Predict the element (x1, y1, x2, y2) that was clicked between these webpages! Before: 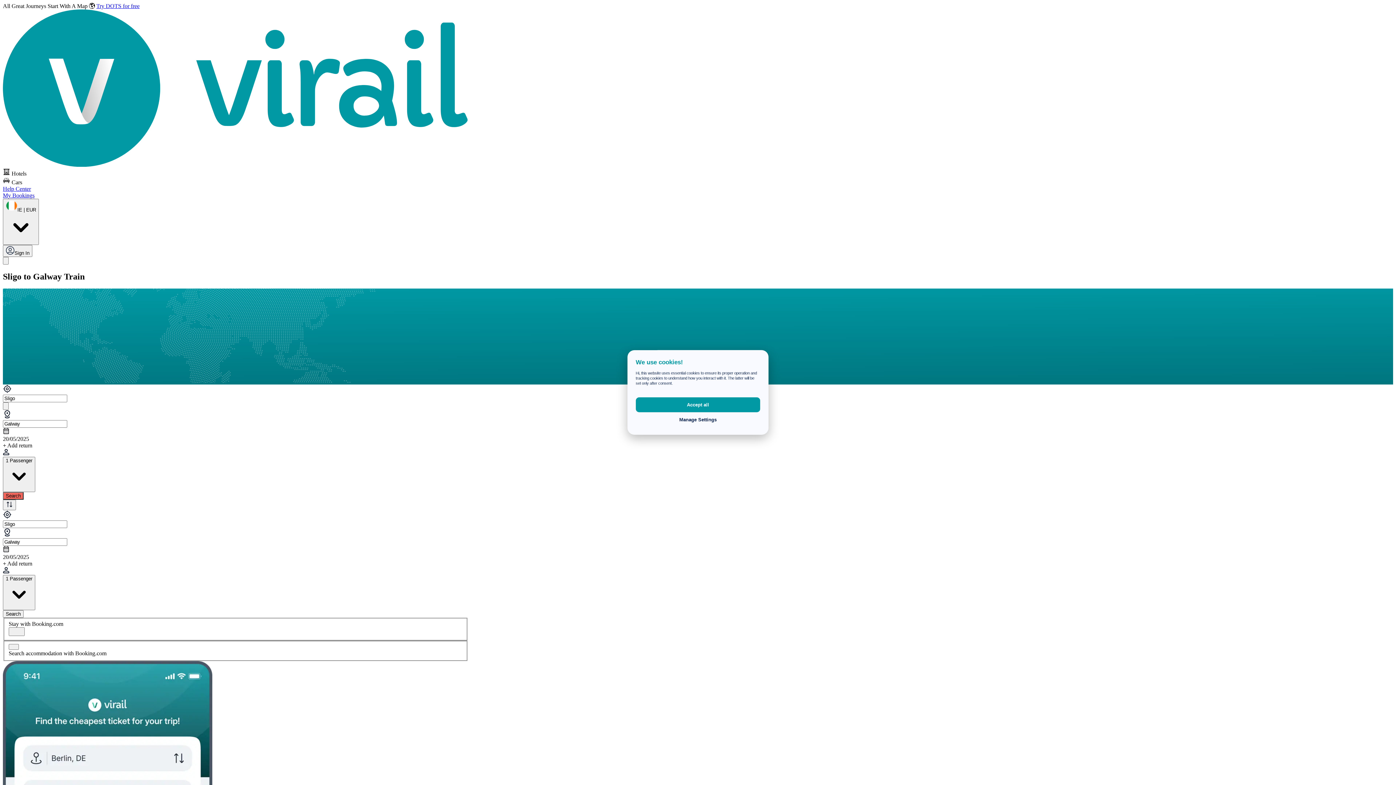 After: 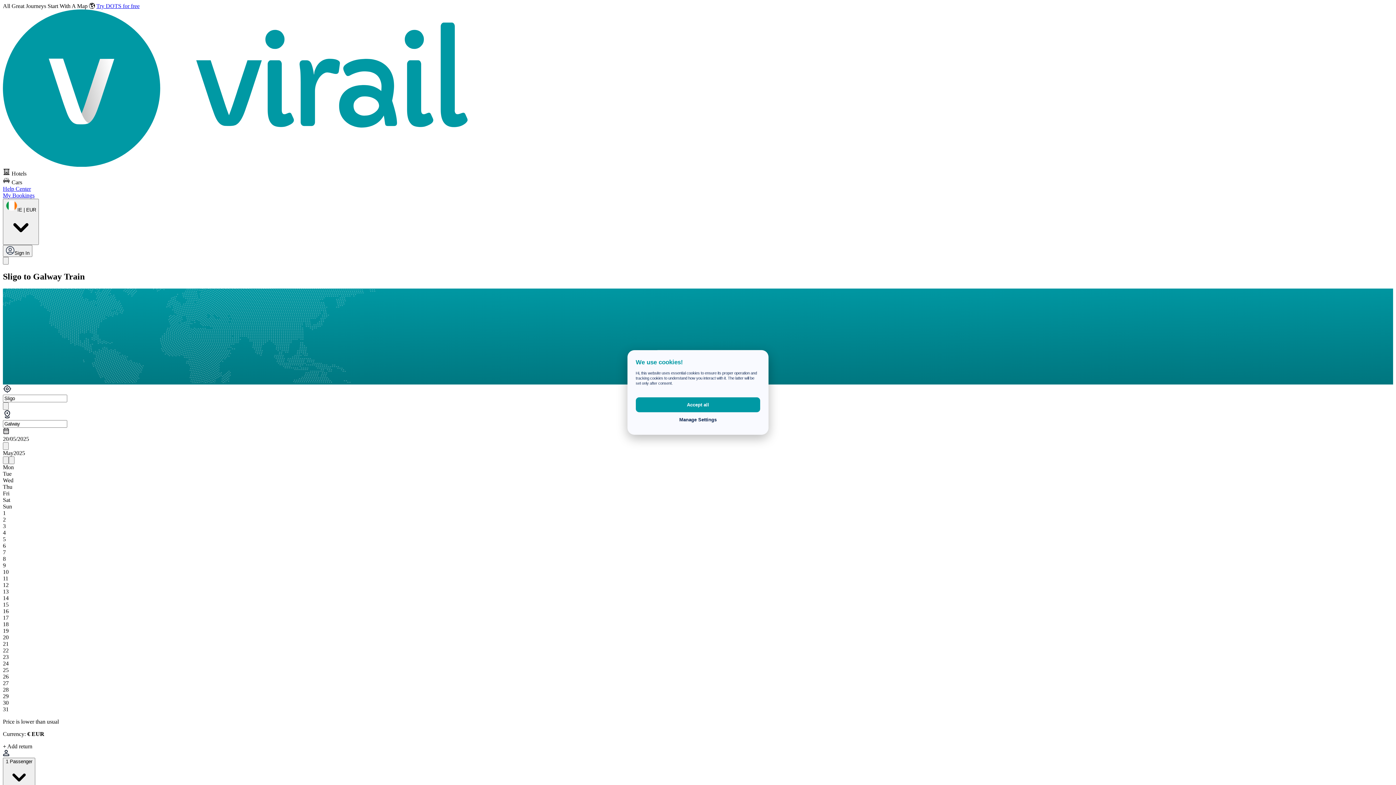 Action: bbox: (2, 436, 468, 442) label: 20/05/2025